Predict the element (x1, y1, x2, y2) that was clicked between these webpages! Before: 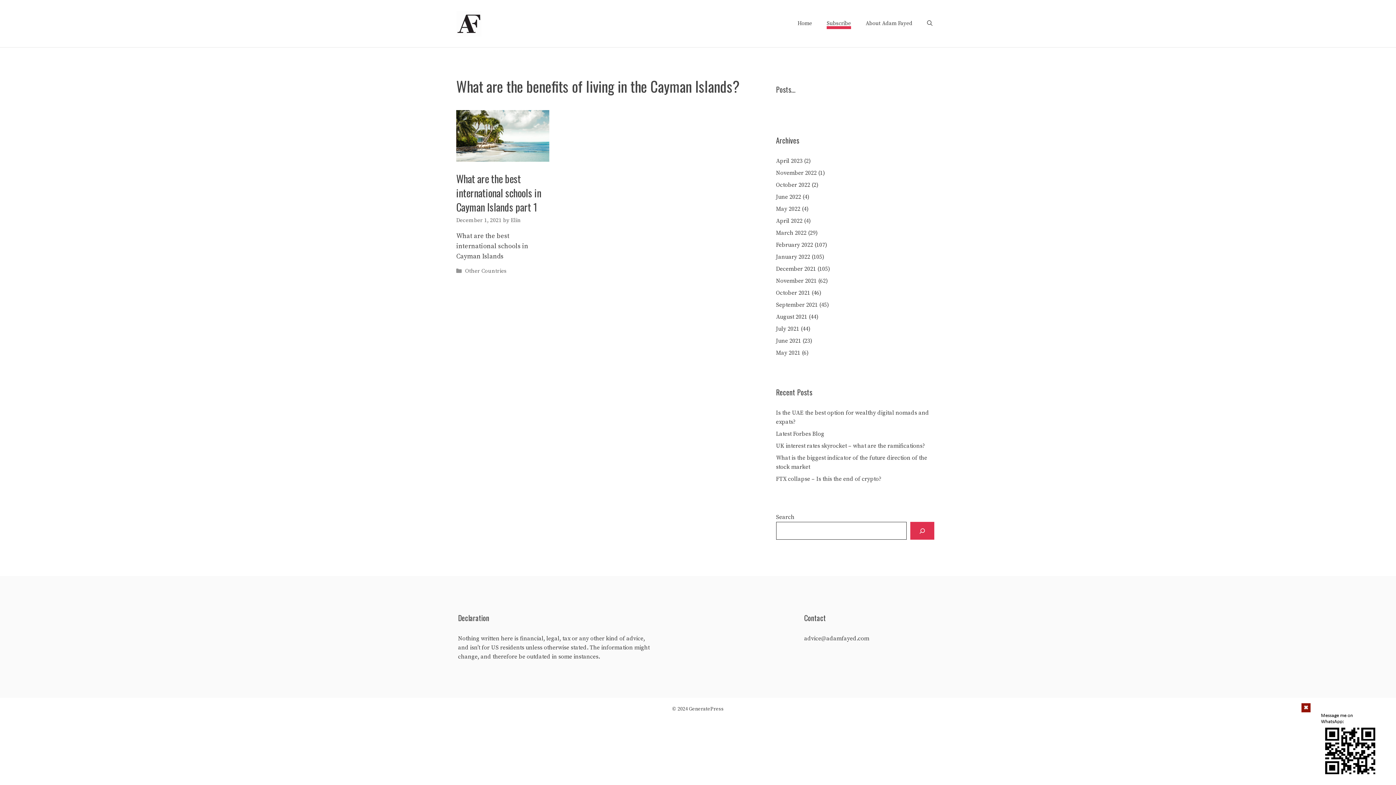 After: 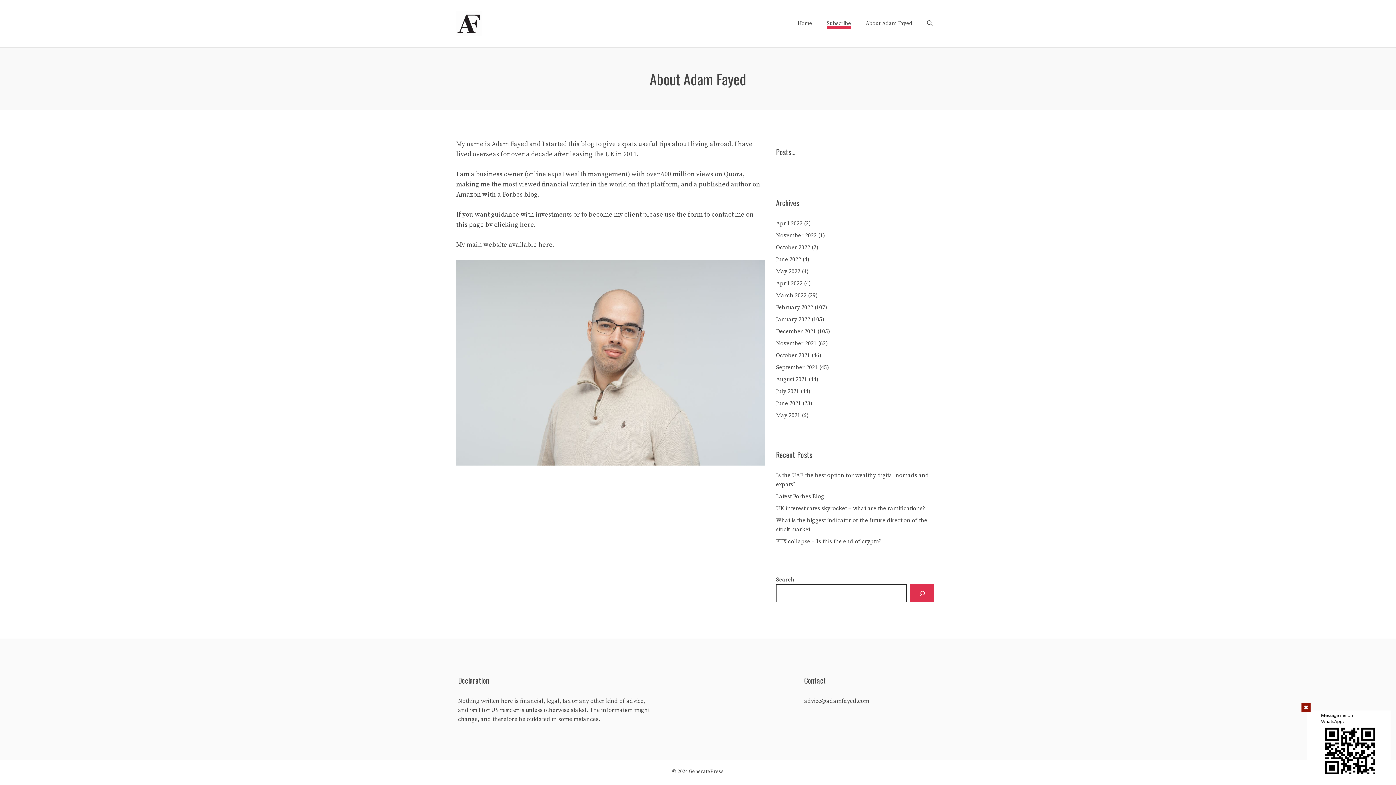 Action: bbox: (858, 18, 920, 29) label: About Adam Fayed